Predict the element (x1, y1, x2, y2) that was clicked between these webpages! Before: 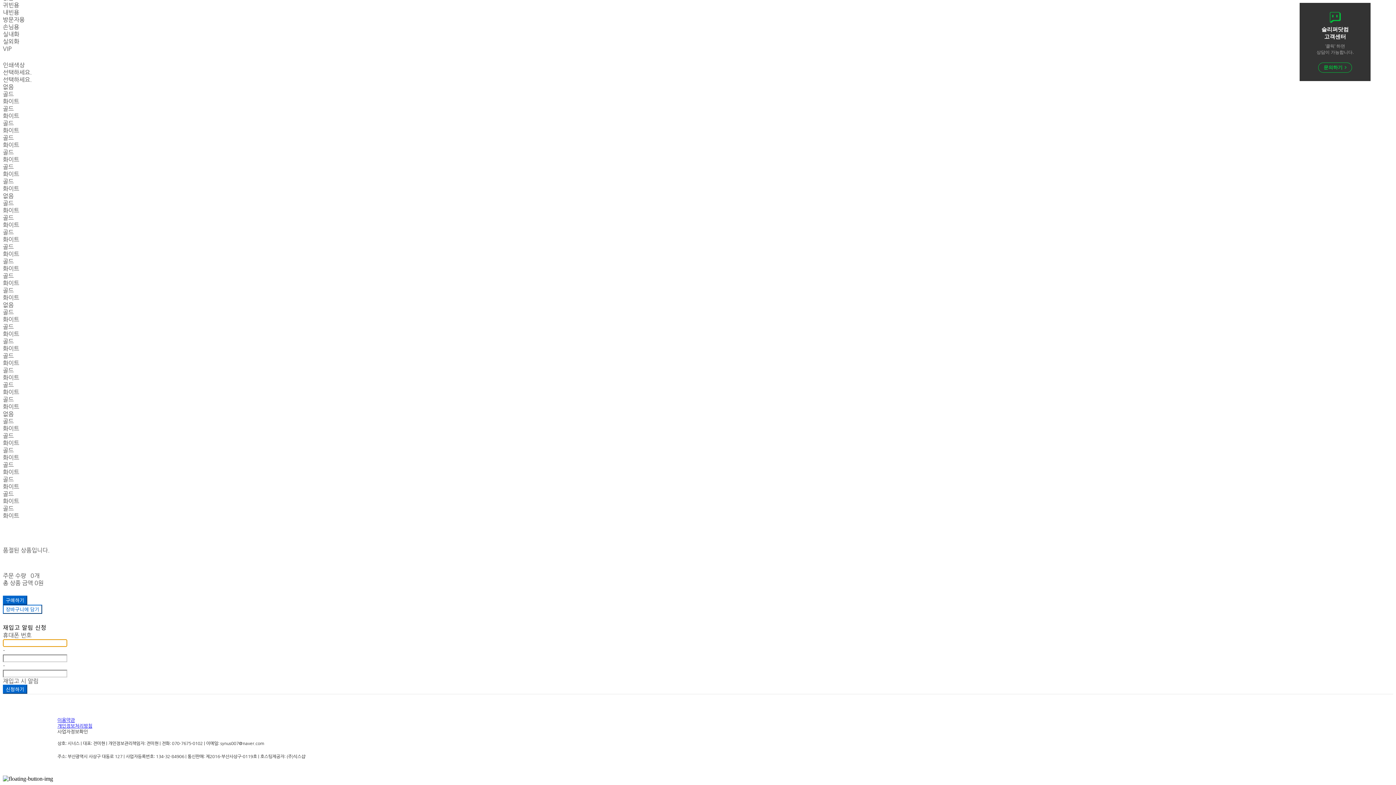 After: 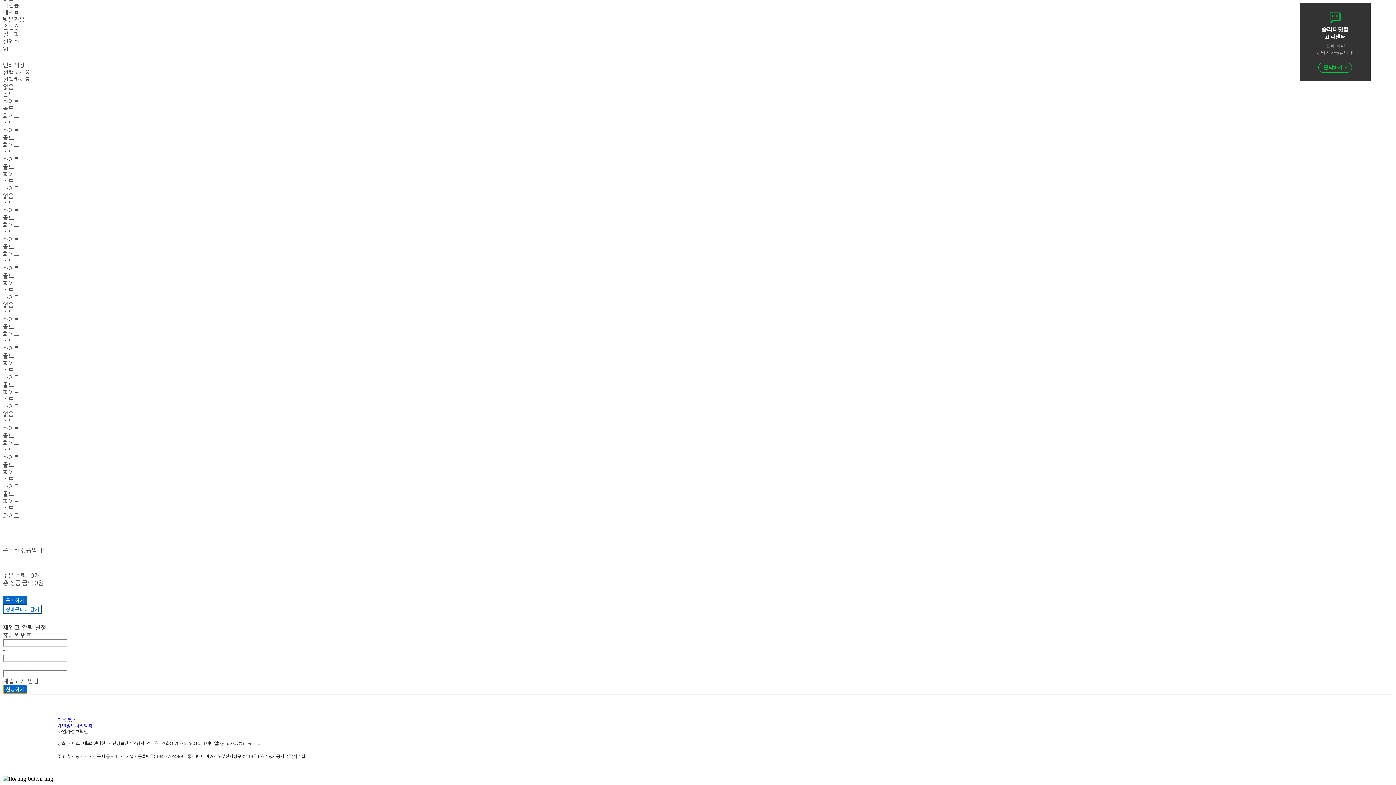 Action: label: 신청하기 bbox: (2, 685, 27, 694)